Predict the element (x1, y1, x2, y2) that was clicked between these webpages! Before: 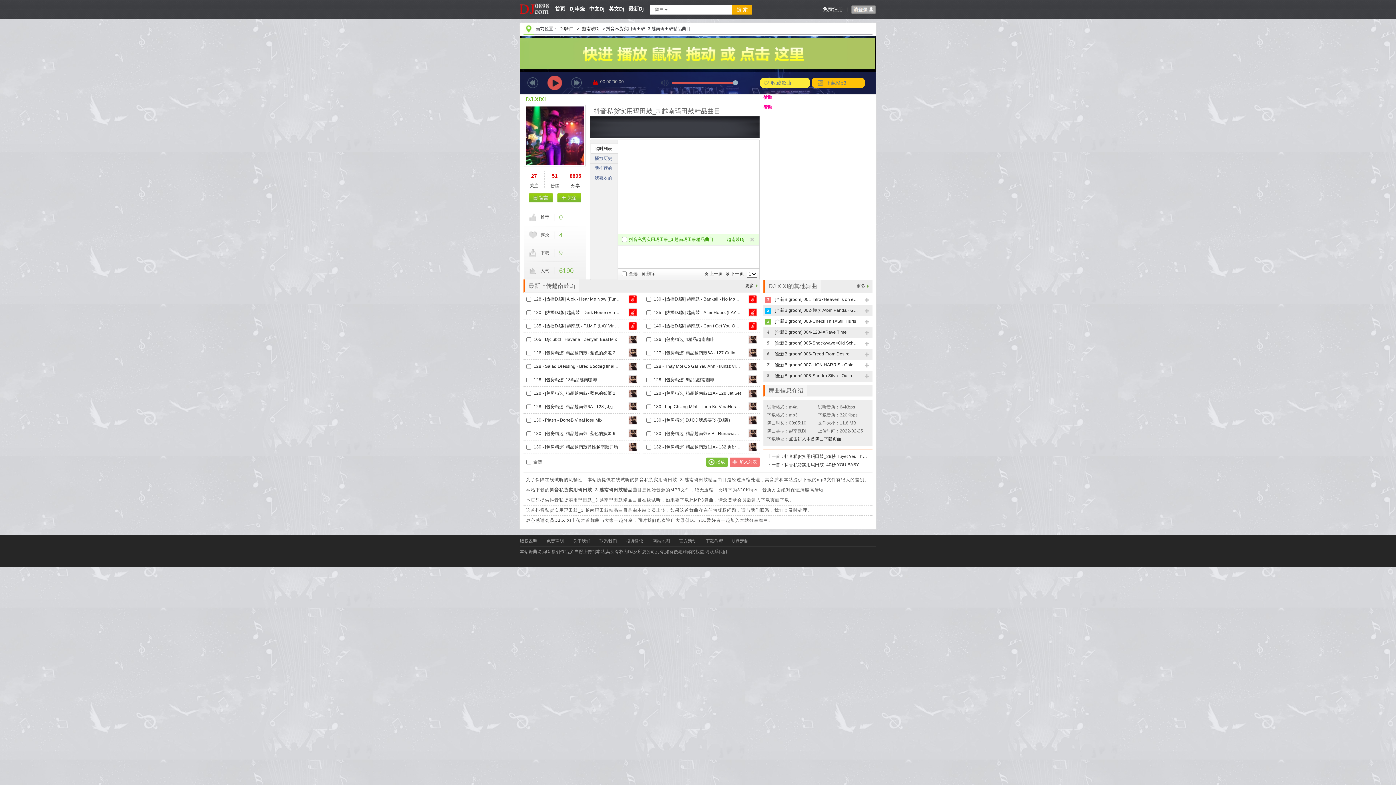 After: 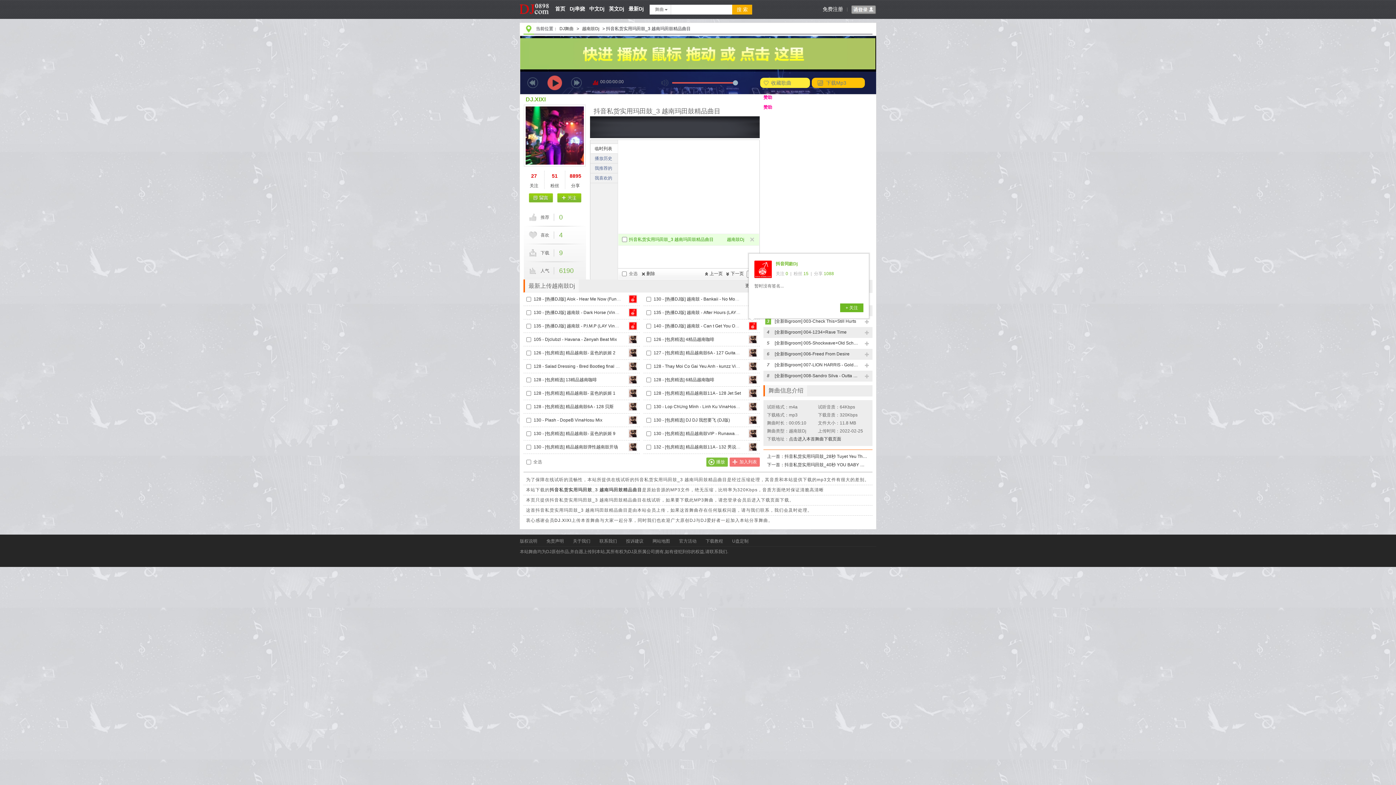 Action: bbox: (748, 321, 757, 330)